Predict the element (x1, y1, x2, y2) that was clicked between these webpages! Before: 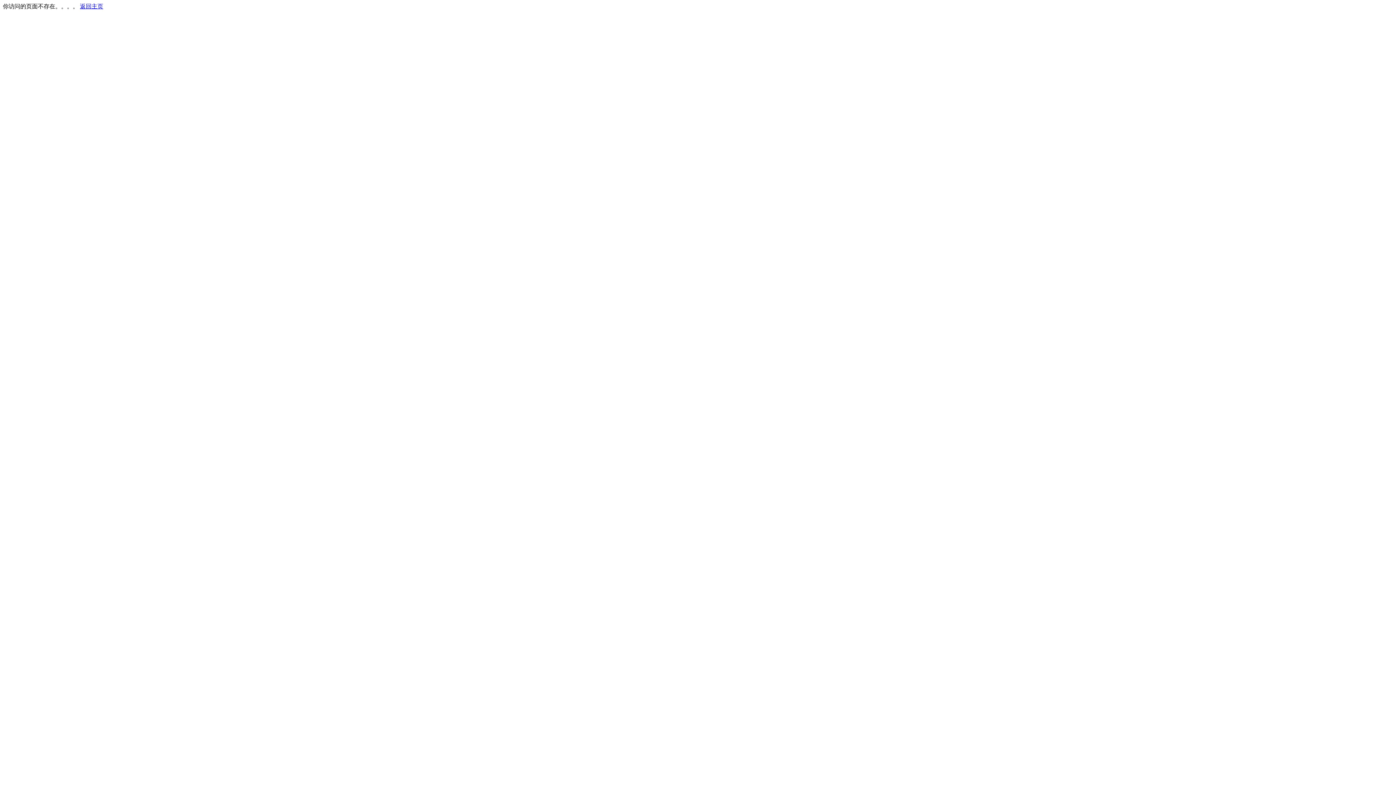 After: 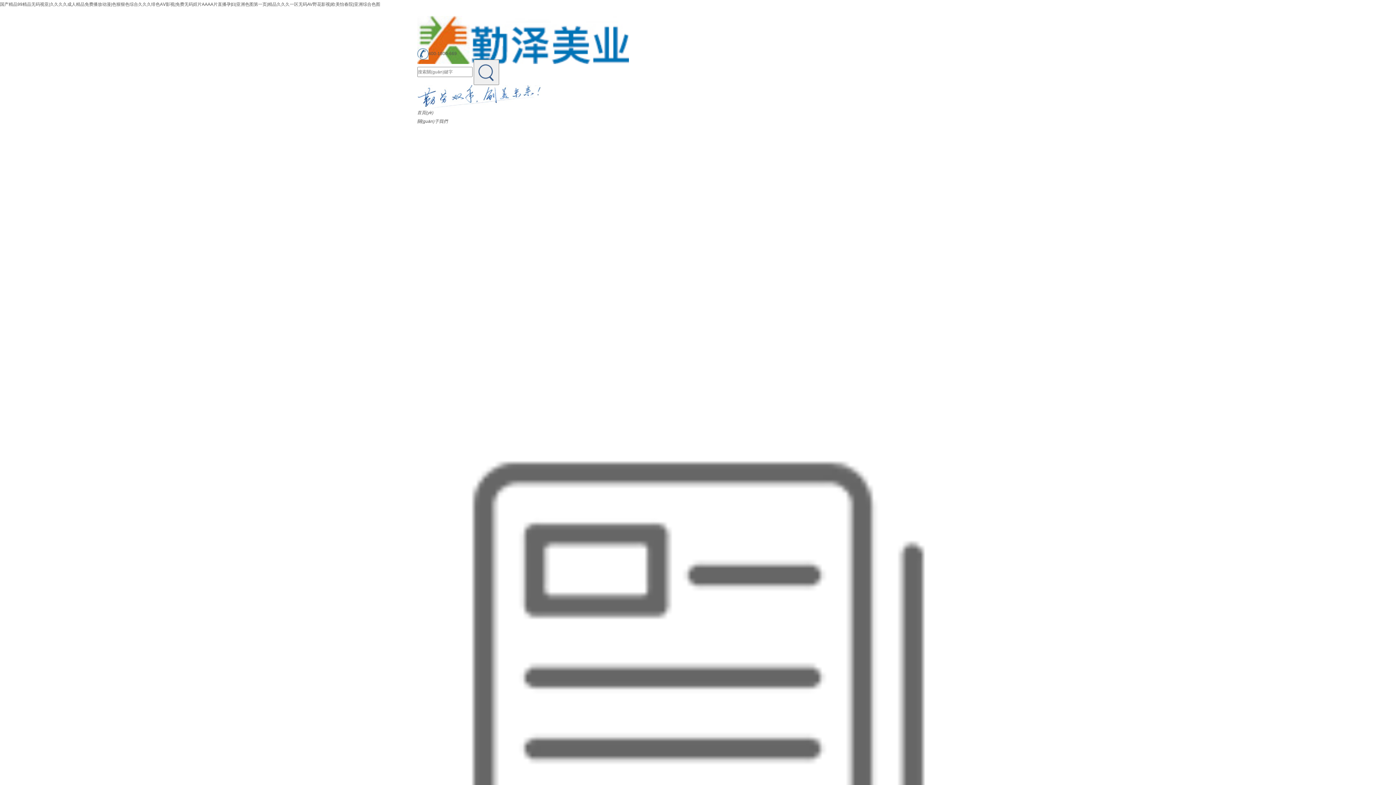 Action: label: 返回主页 bbox: (80, 3, 103, 9)